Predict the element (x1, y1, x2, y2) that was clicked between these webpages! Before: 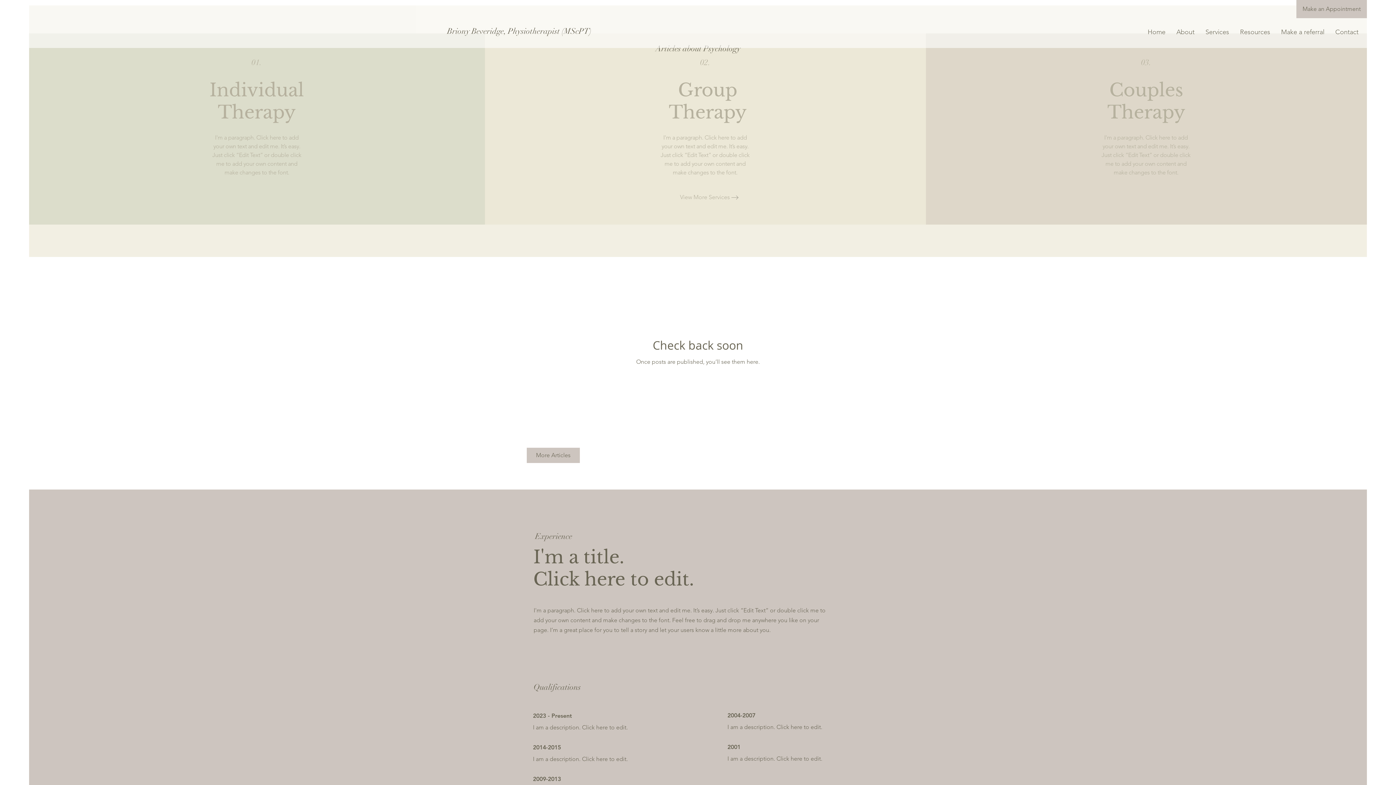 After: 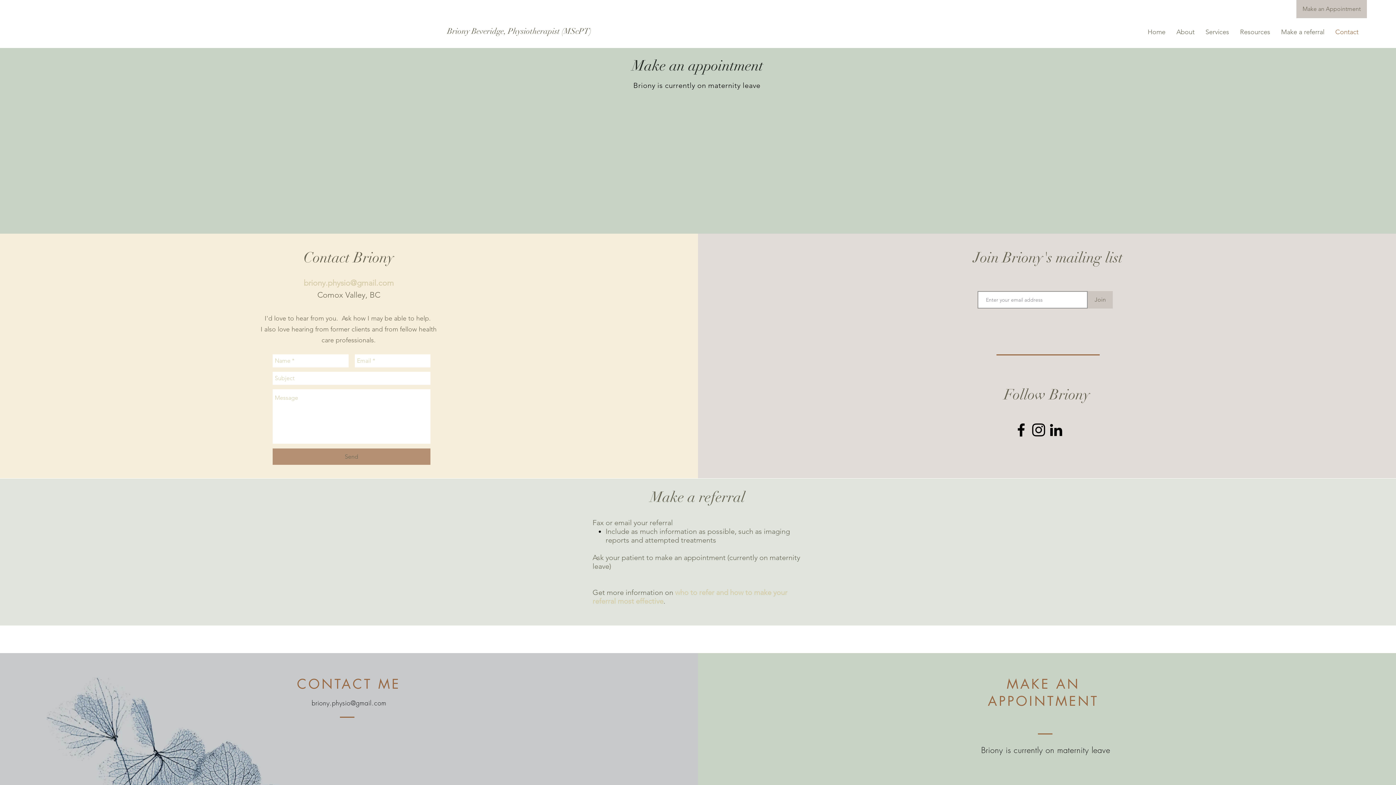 Action: bbox: (1330, 22, 1364, 41) label: Contact